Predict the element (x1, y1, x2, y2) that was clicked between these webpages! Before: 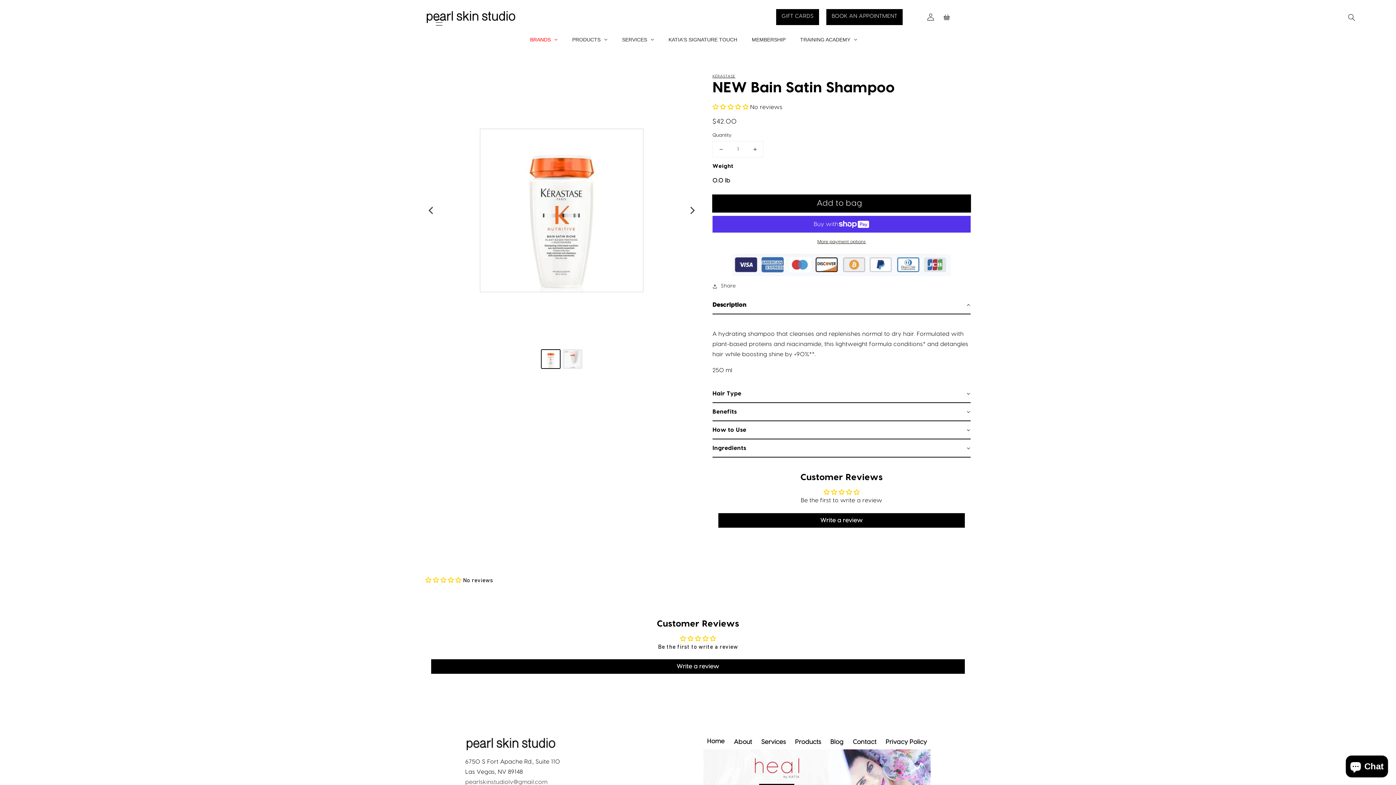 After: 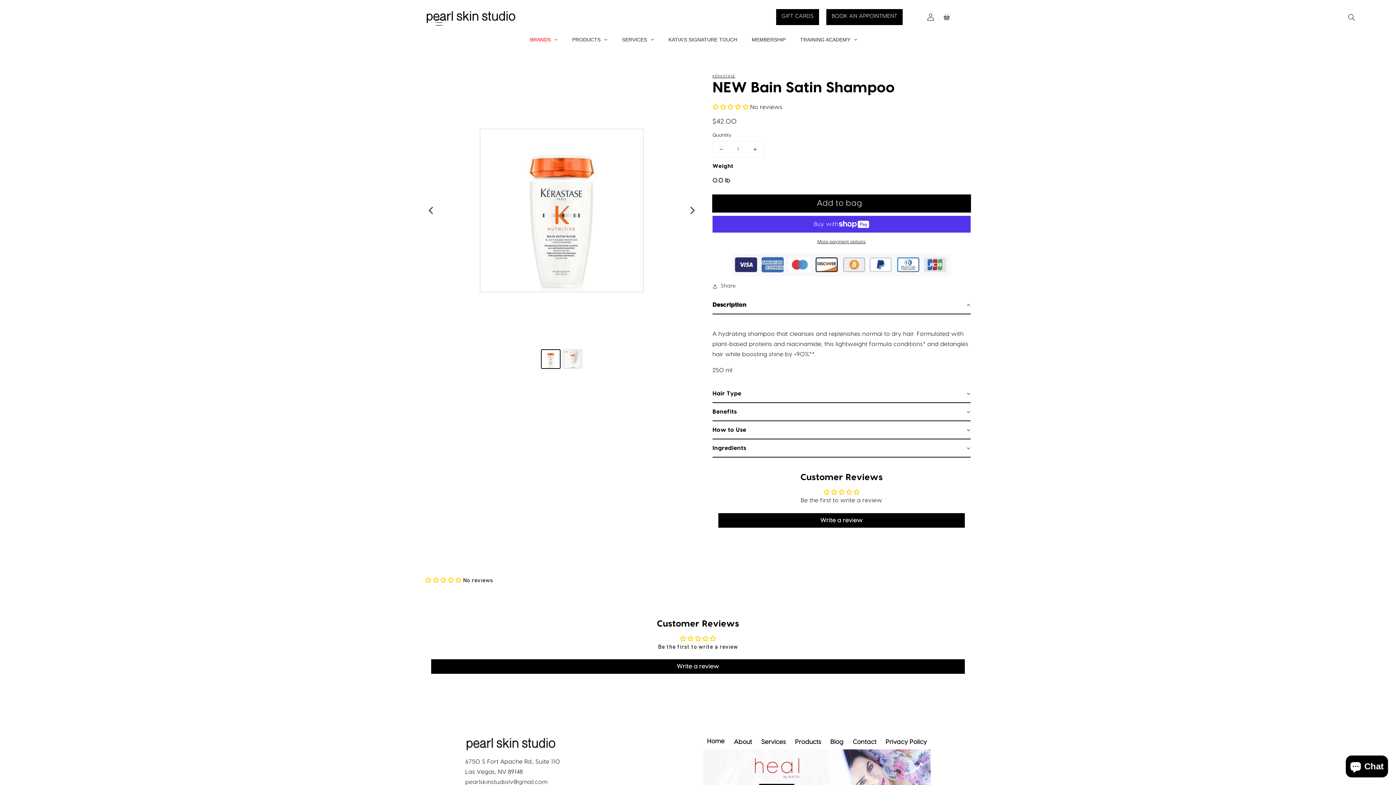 Action: bbox: (465, 779, 547, 785) label: pearlskinstudiolv@gmail.com